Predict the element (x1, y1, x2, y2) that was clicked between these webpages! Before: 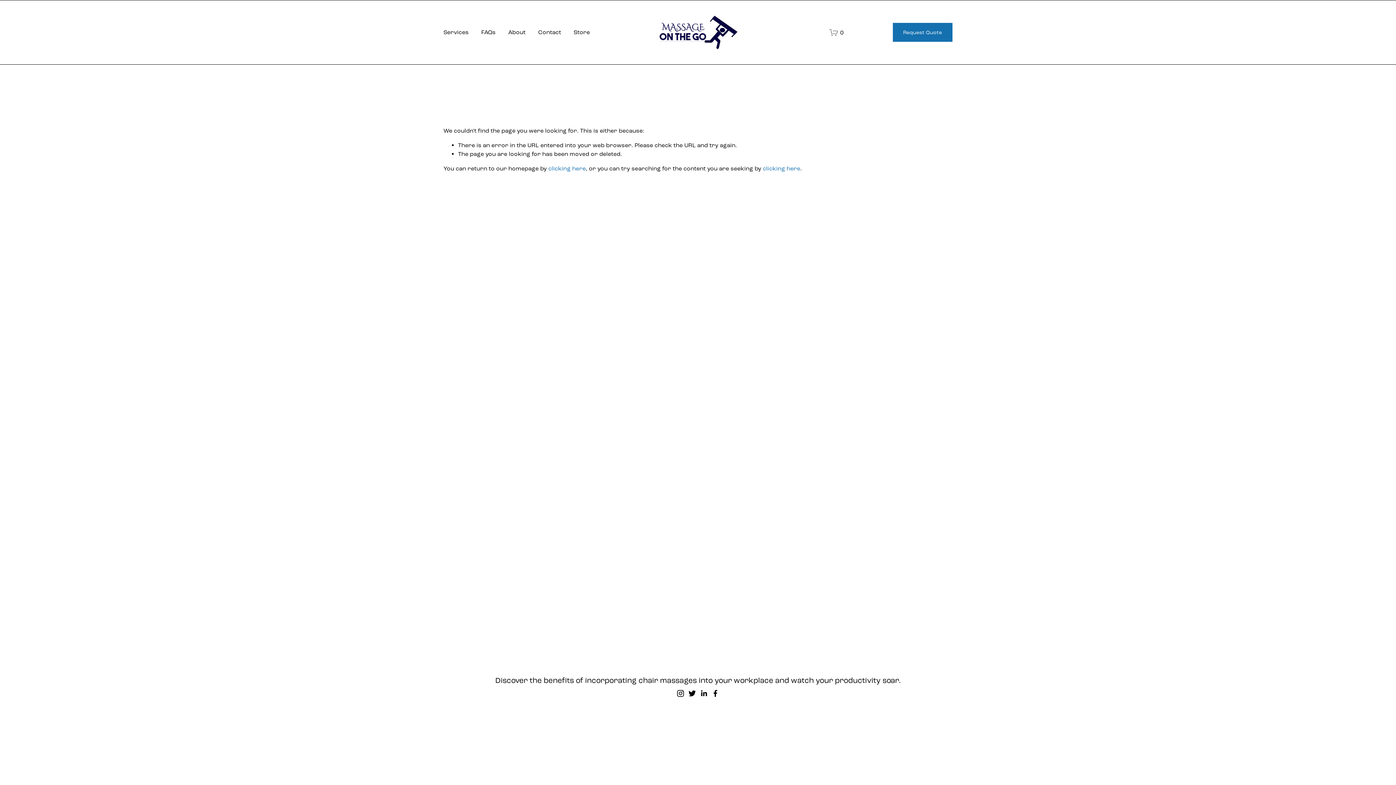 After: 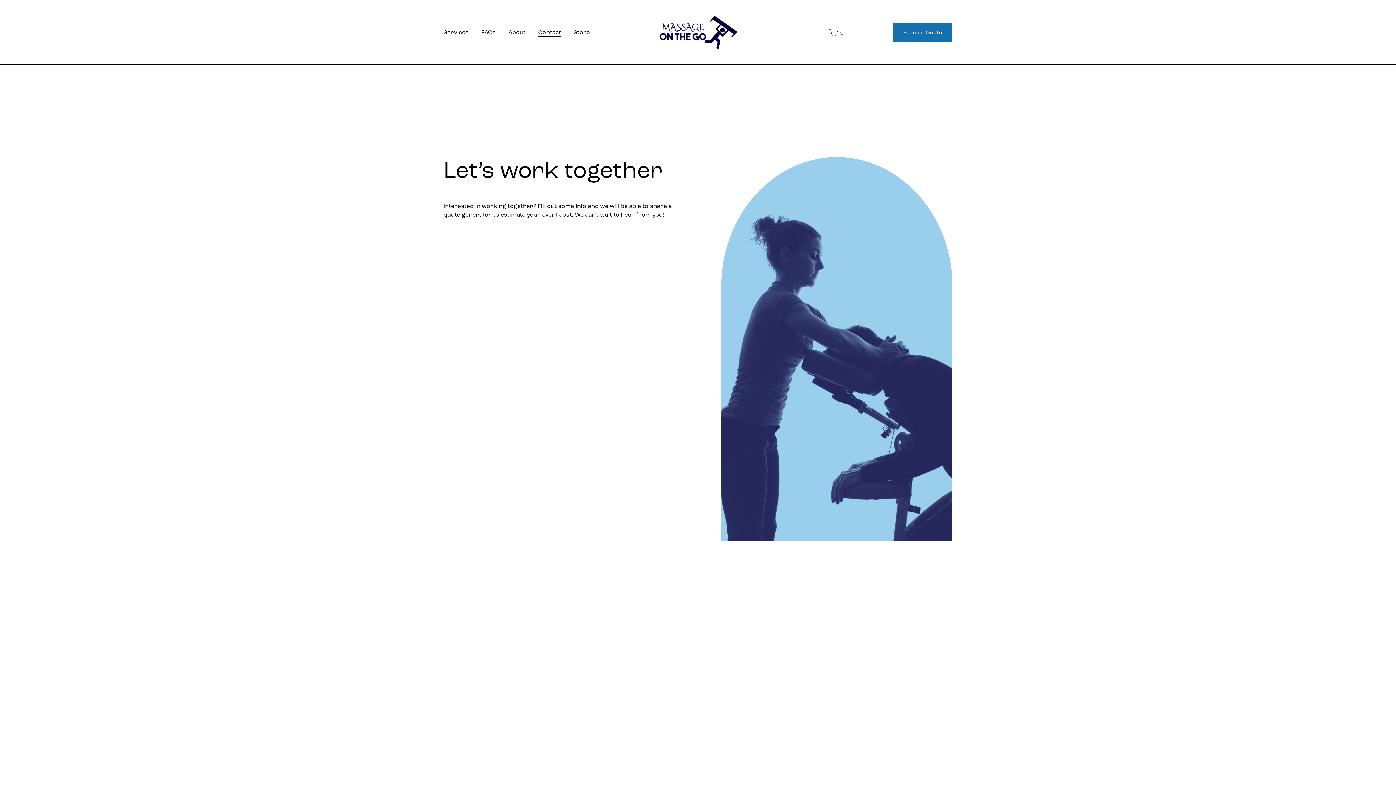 Action: label: Request Quote bbox: (892, 23, 952, 41)